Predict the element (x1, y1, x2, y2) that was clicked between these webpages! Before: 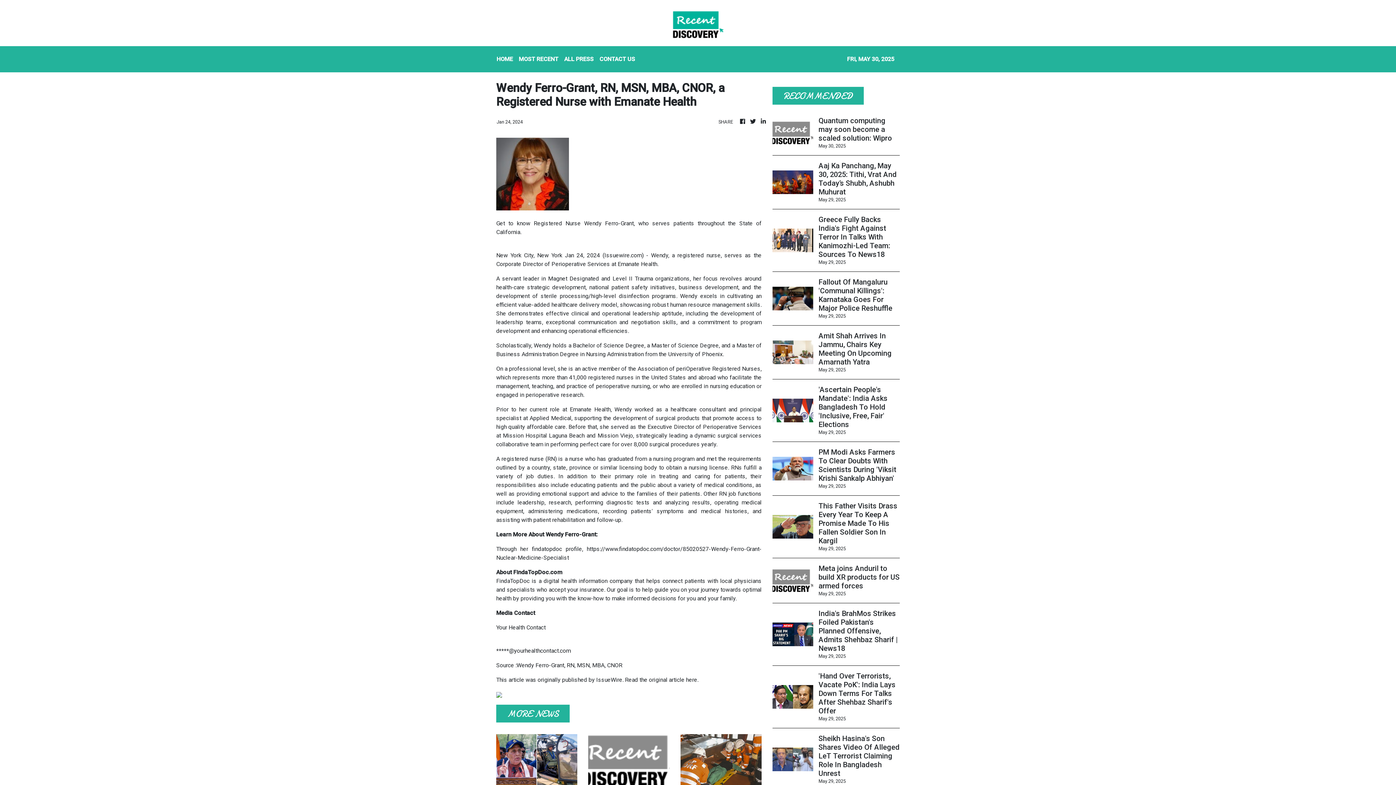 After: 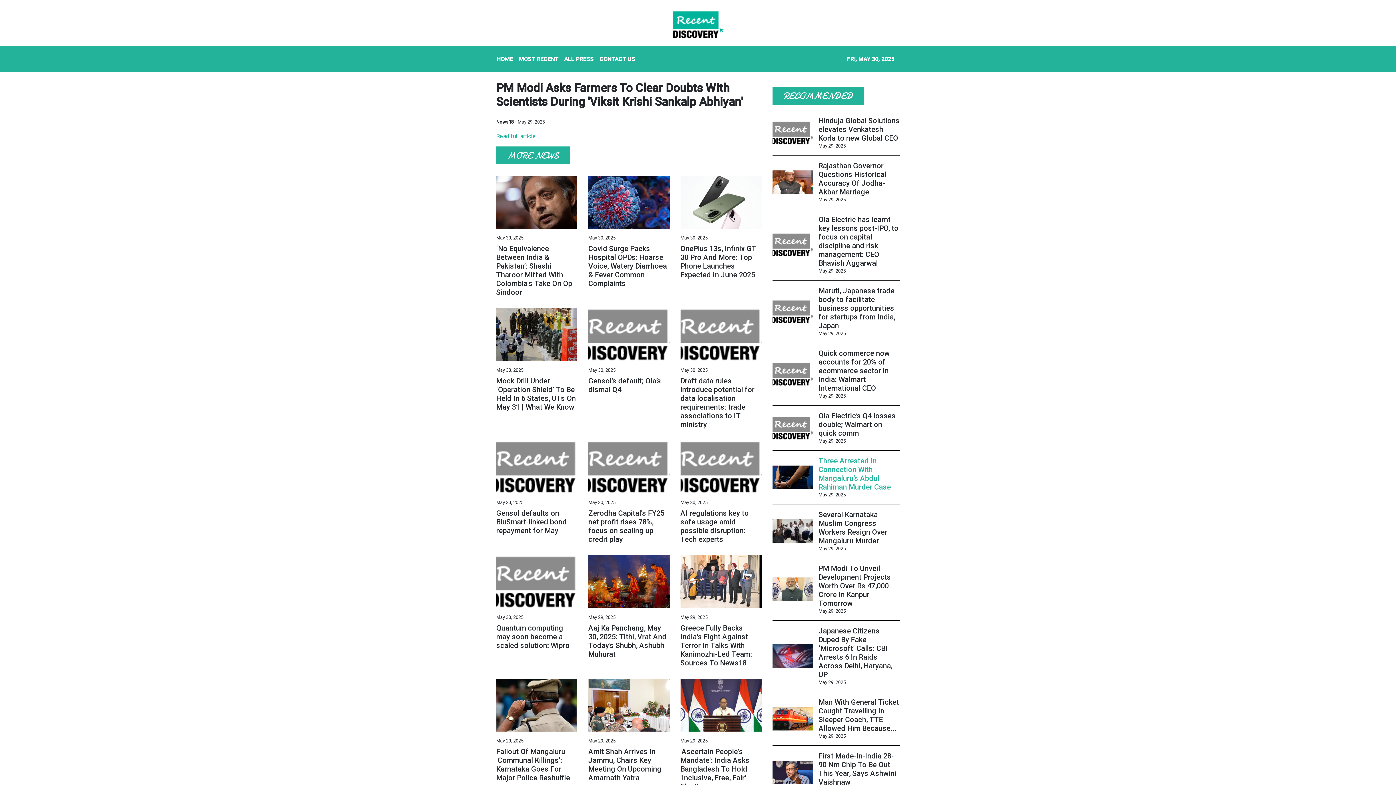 Action: bbox: (818, 448, 899, 482) label: PM Modi Asks Farmers To Clear Doubts With Scientists During 'Viksit Krishi Sankalp Abhiyan'